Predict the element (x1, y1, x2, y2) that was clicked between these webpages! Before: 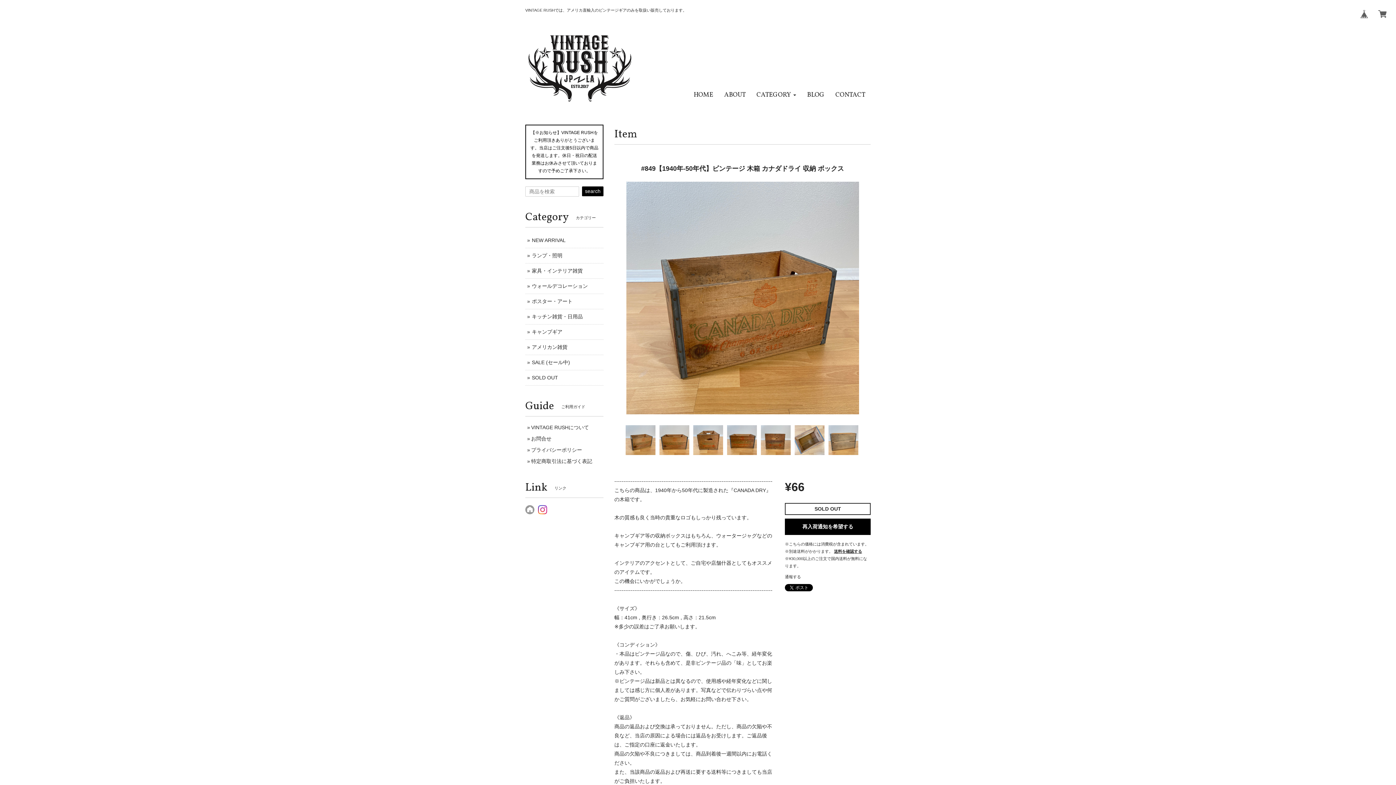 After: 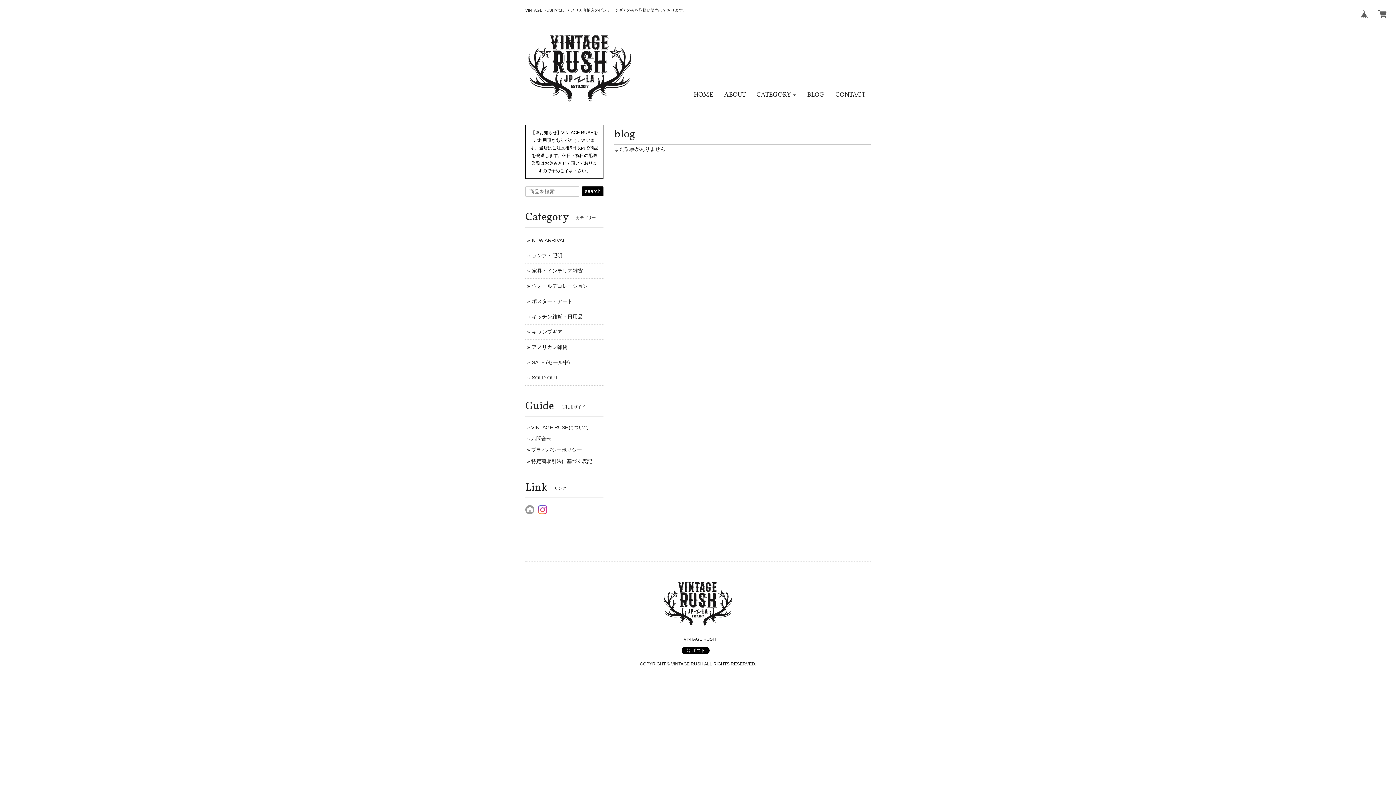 Action: bbox: (801, 85, 830, 104) label: BLOG